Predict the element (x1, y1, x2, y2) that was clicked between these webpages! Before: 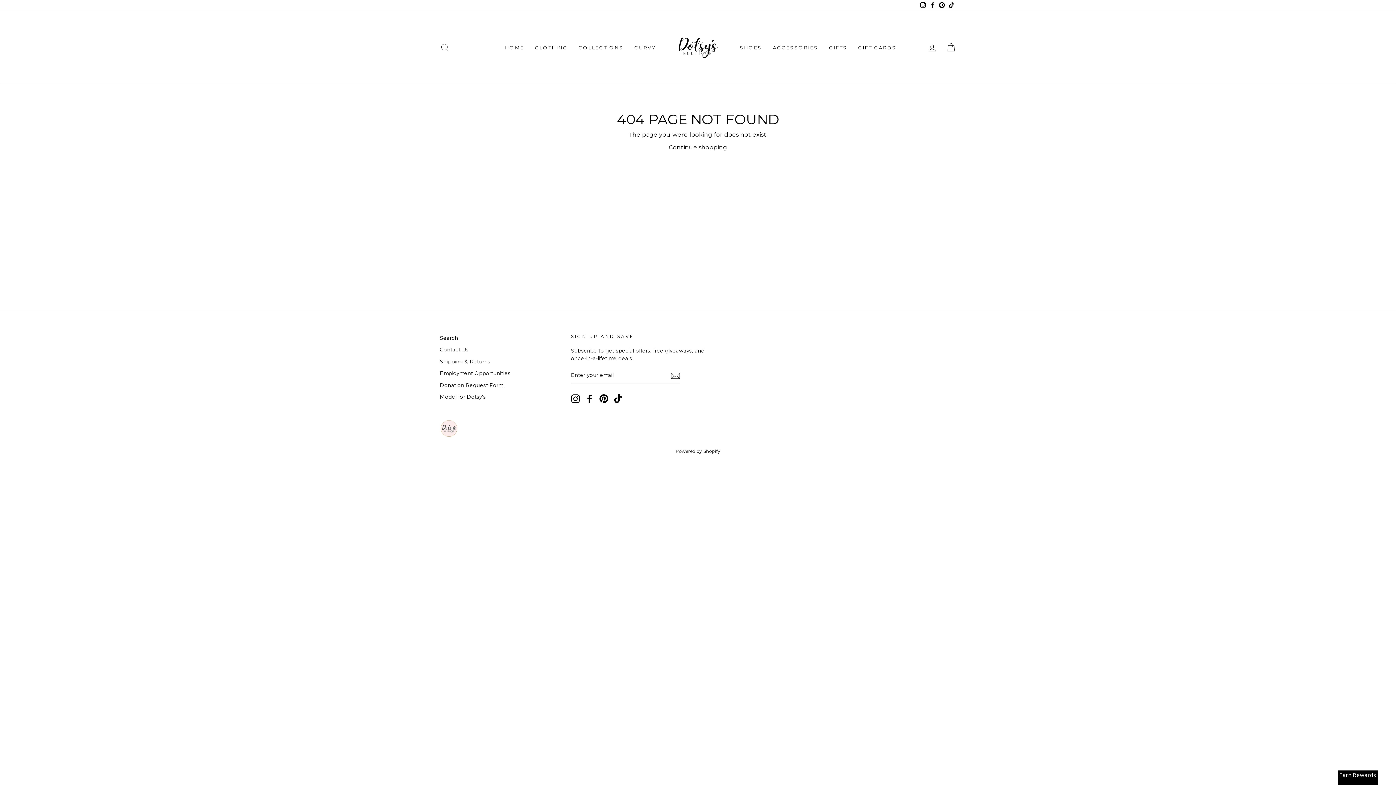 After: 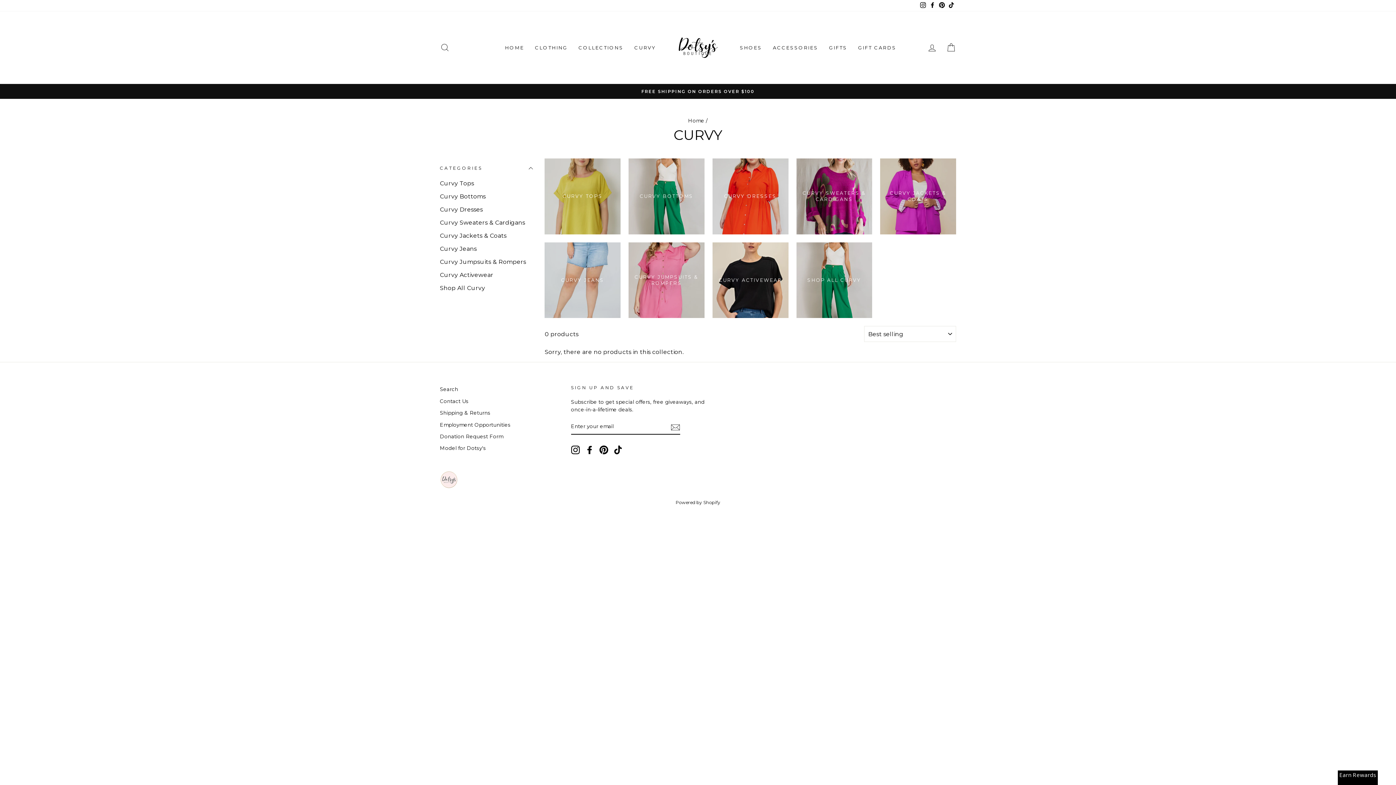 Action: label: CURVY bbox: (629, 41, 661, 54)